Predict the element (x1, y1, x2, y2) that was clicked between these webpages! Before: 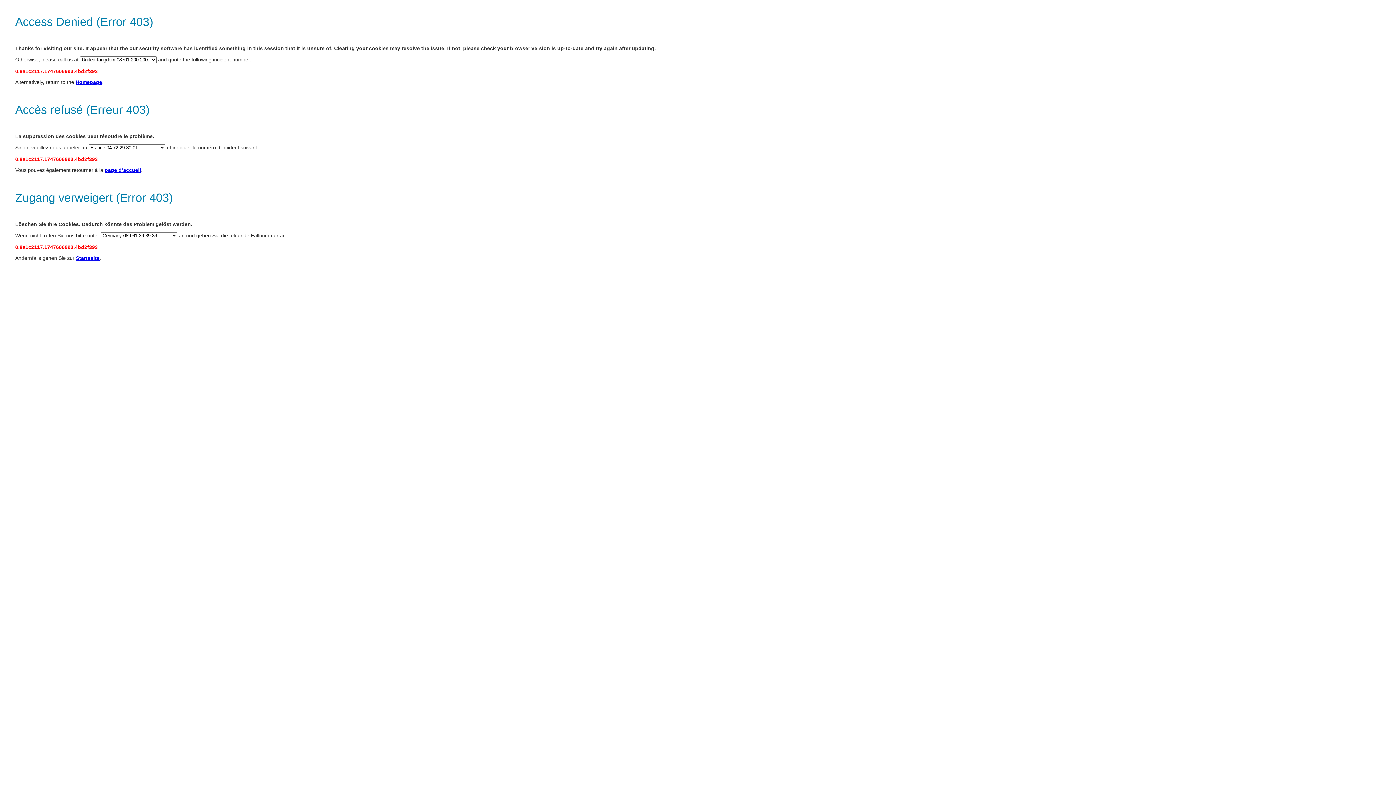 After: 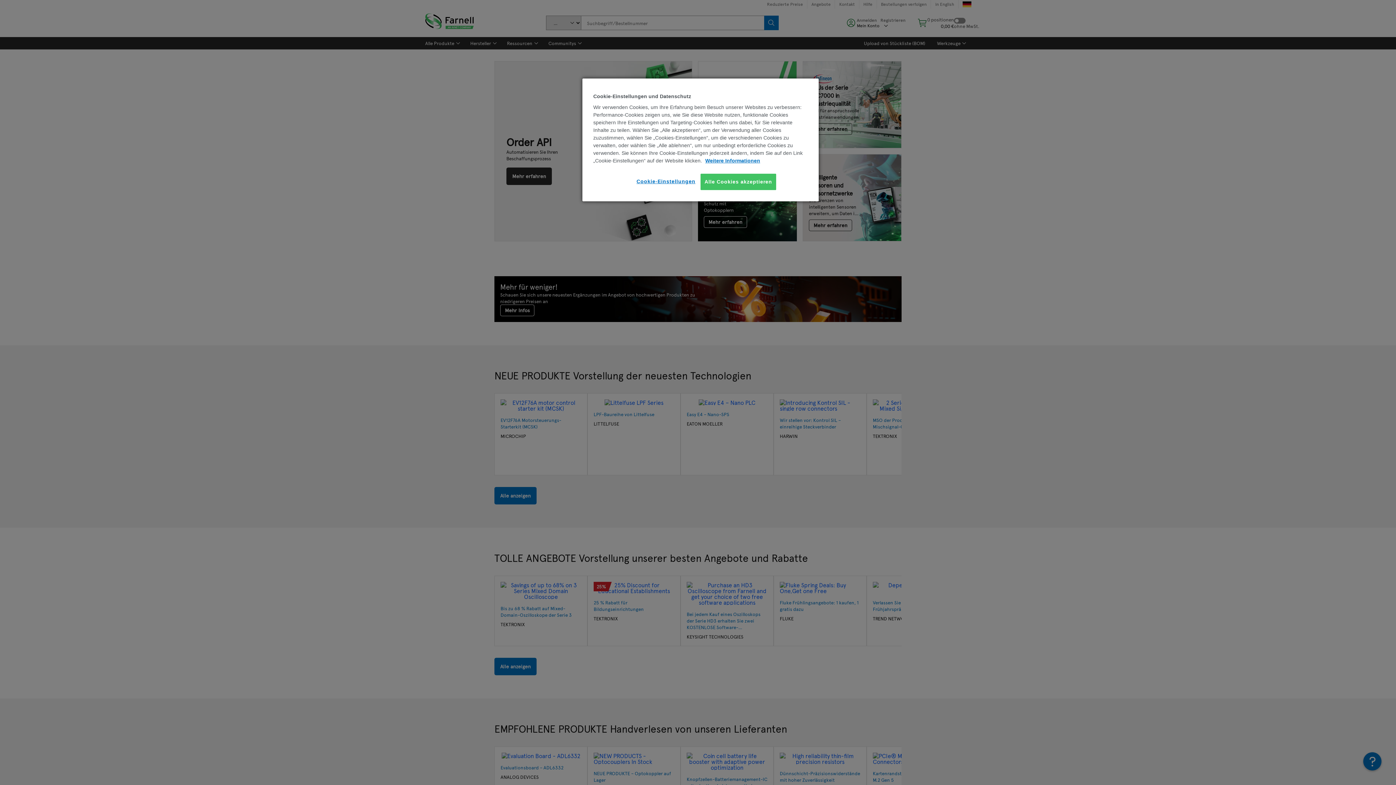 Action: label: page d’accueil bbox: (104, 167, 141, 173)